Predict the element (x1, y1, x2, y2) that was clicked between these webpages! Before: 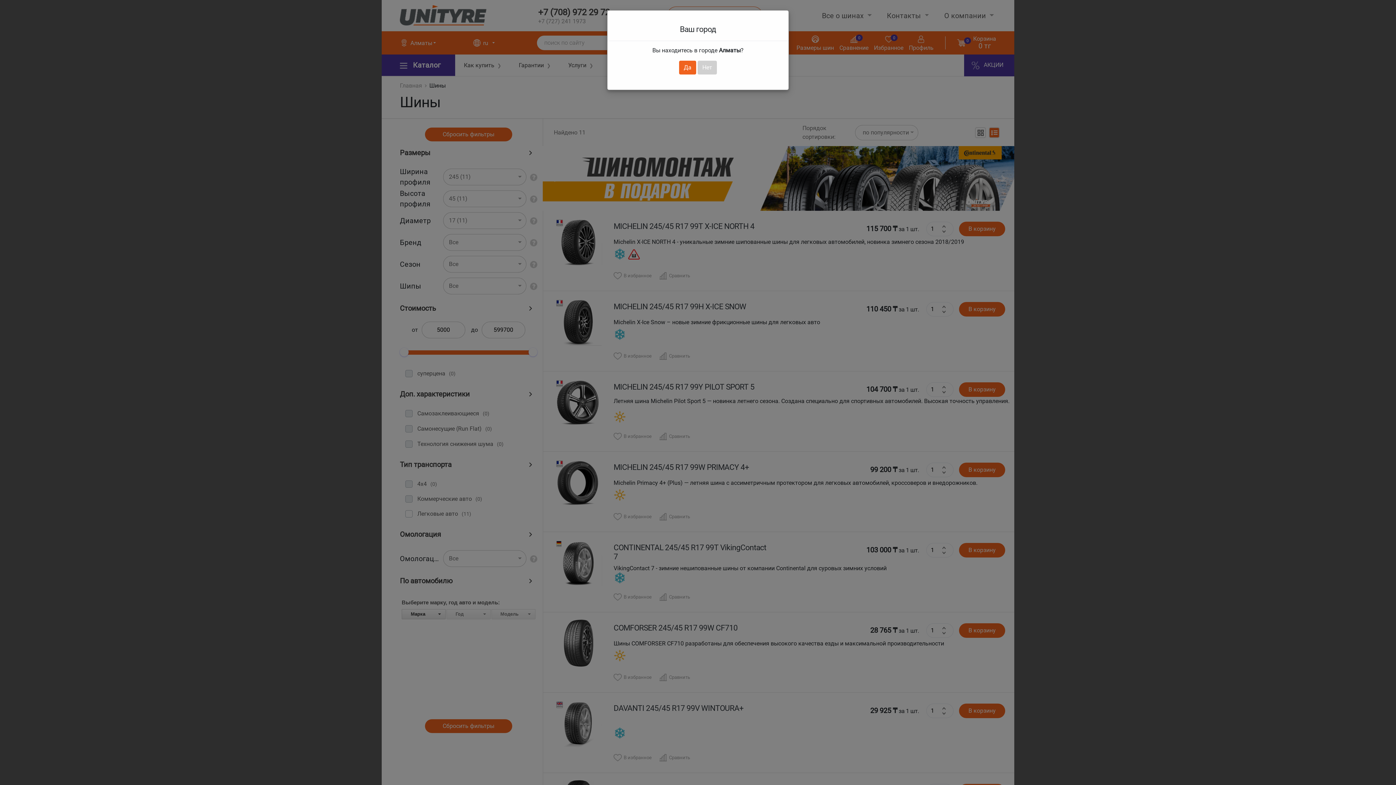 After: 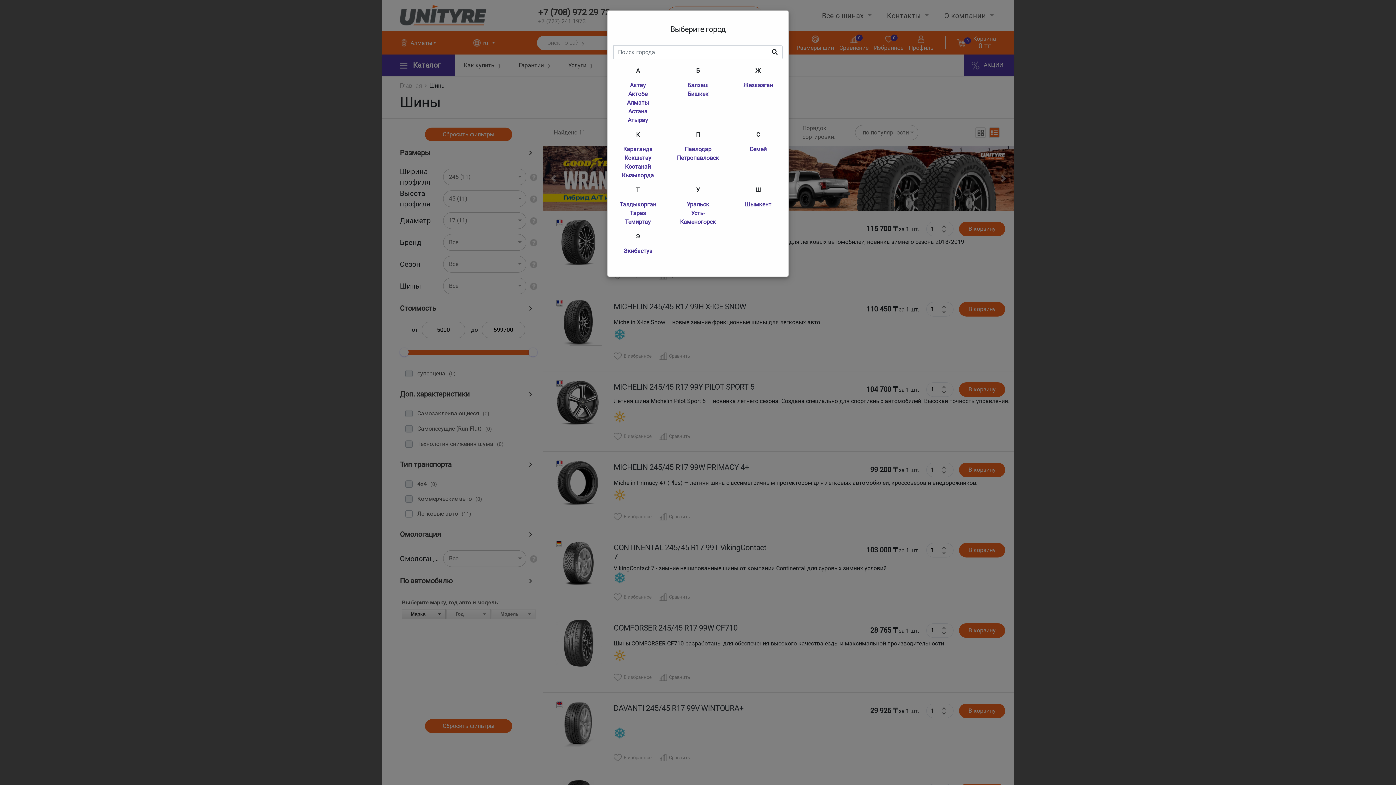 Action: label: Нет bbox: (697, 60, 717, 74)